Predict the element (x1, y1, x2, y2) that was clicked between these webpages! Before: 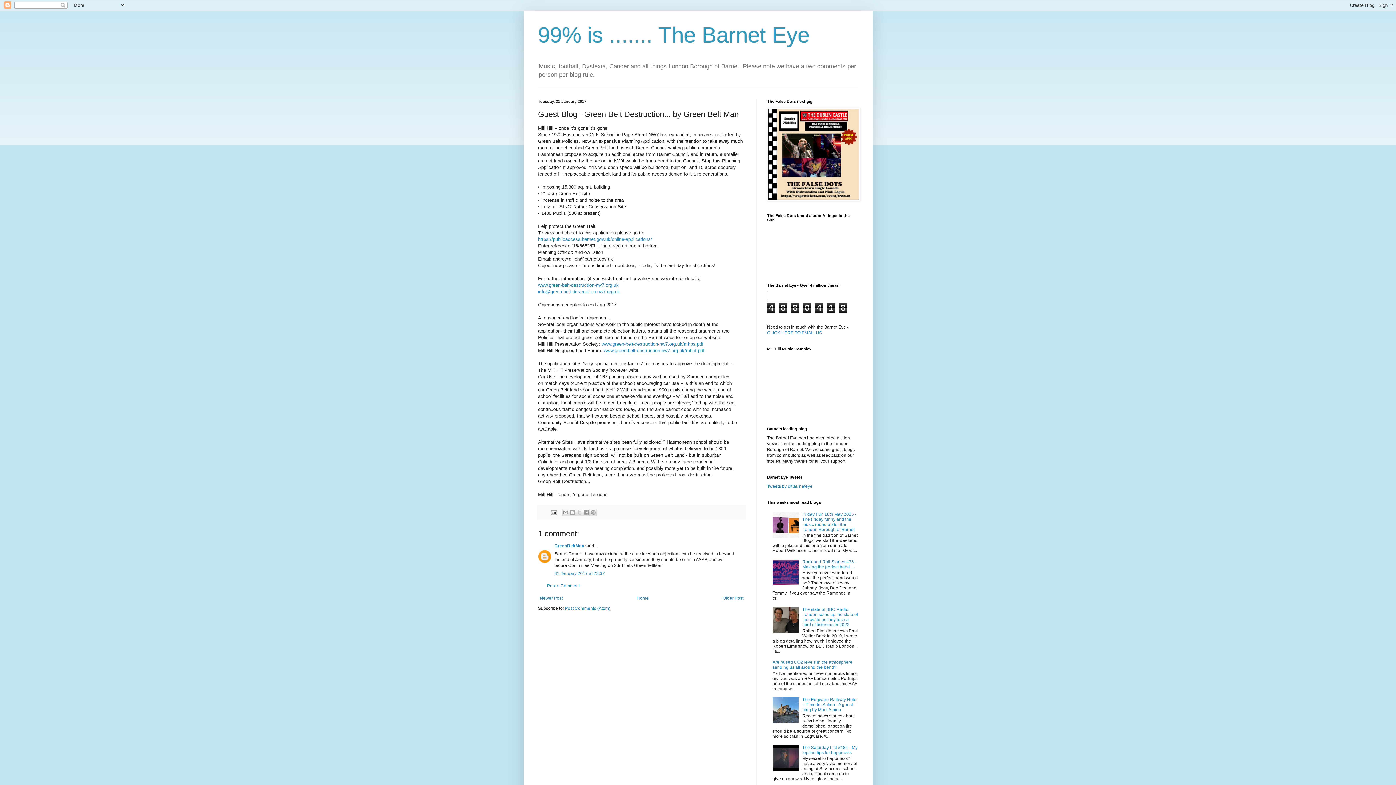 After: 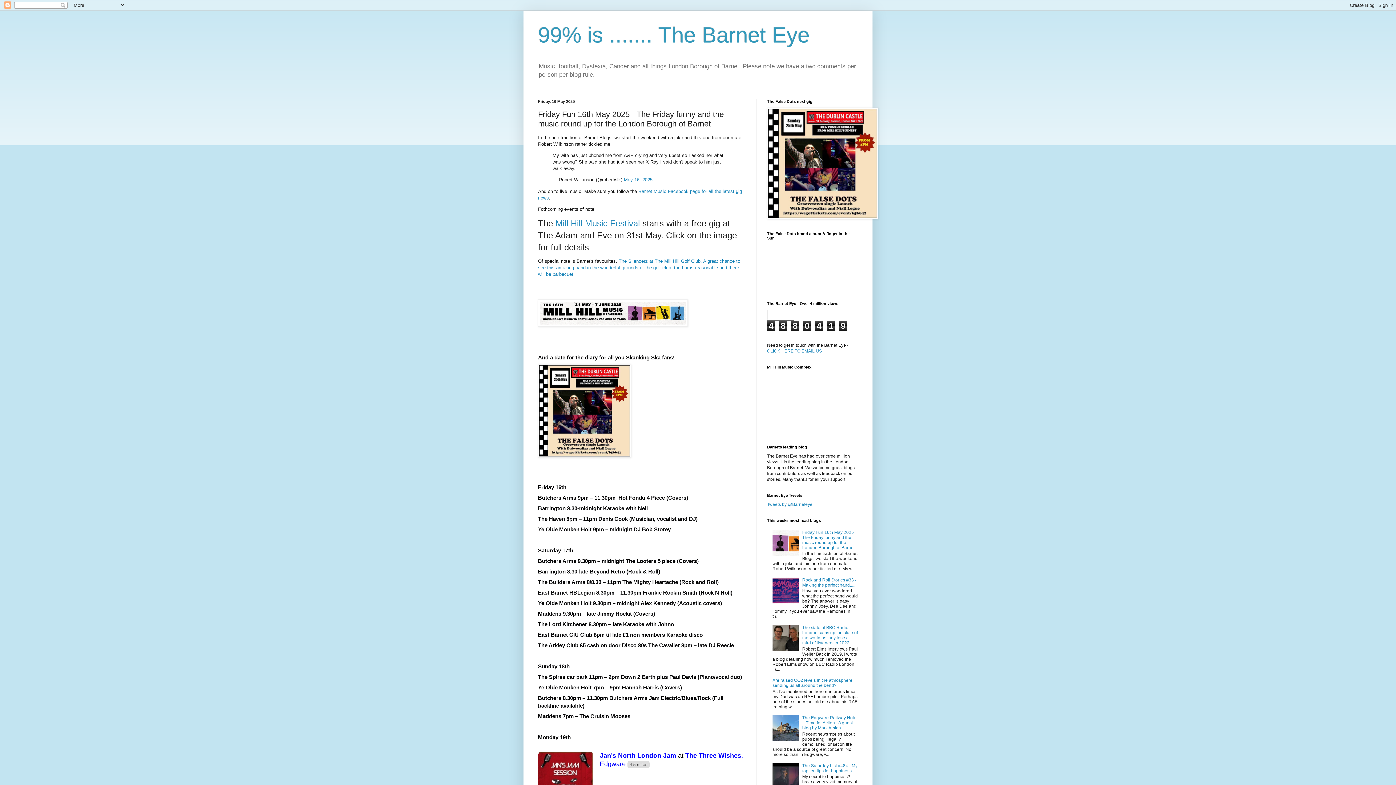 Action: label: Friday Fun 16th May 2025 - The Friday funny and the music round up for the London Borough of Barnet bbox: (802, 511, 856, 532)